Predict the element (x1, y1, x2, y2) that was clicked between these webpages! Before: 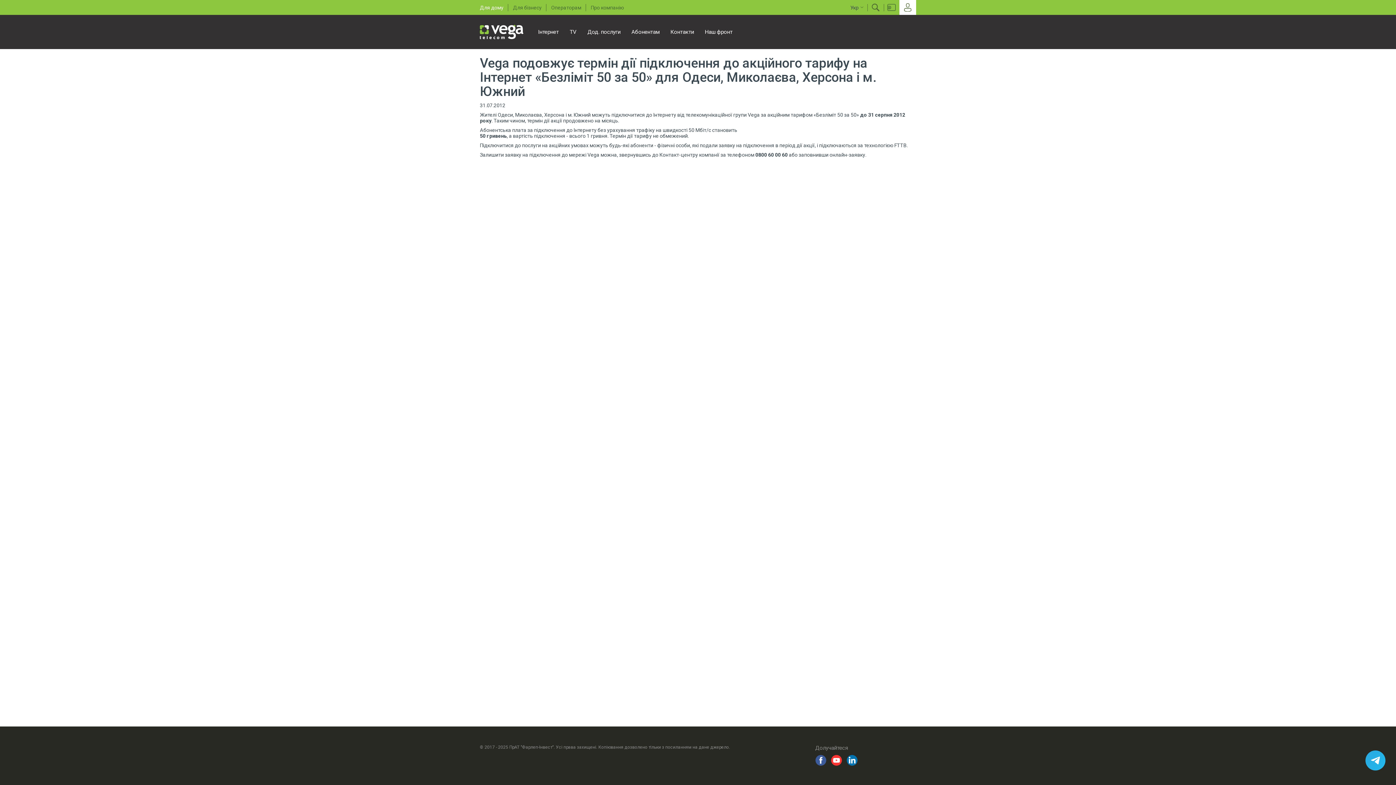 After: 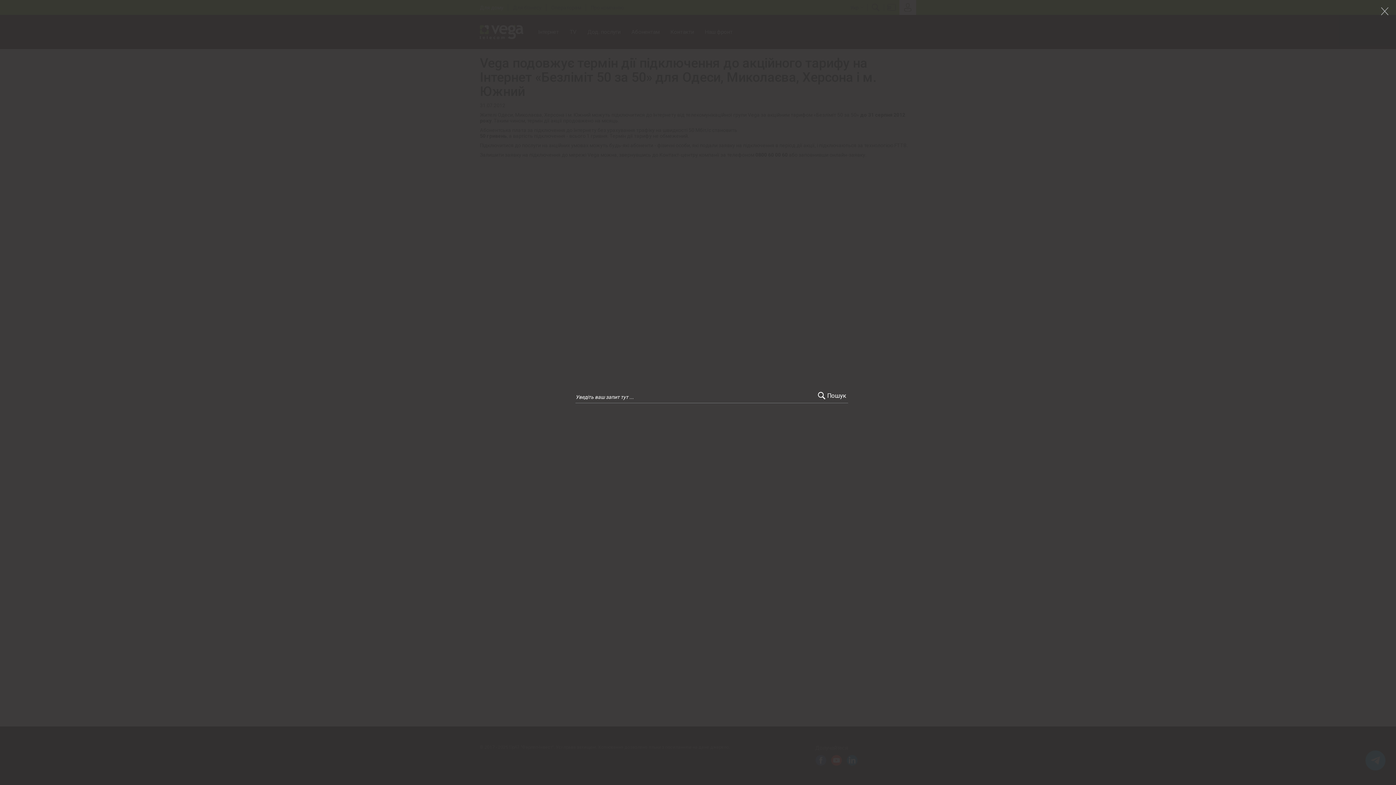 Action: bbox: (867, 0, 884, 14)